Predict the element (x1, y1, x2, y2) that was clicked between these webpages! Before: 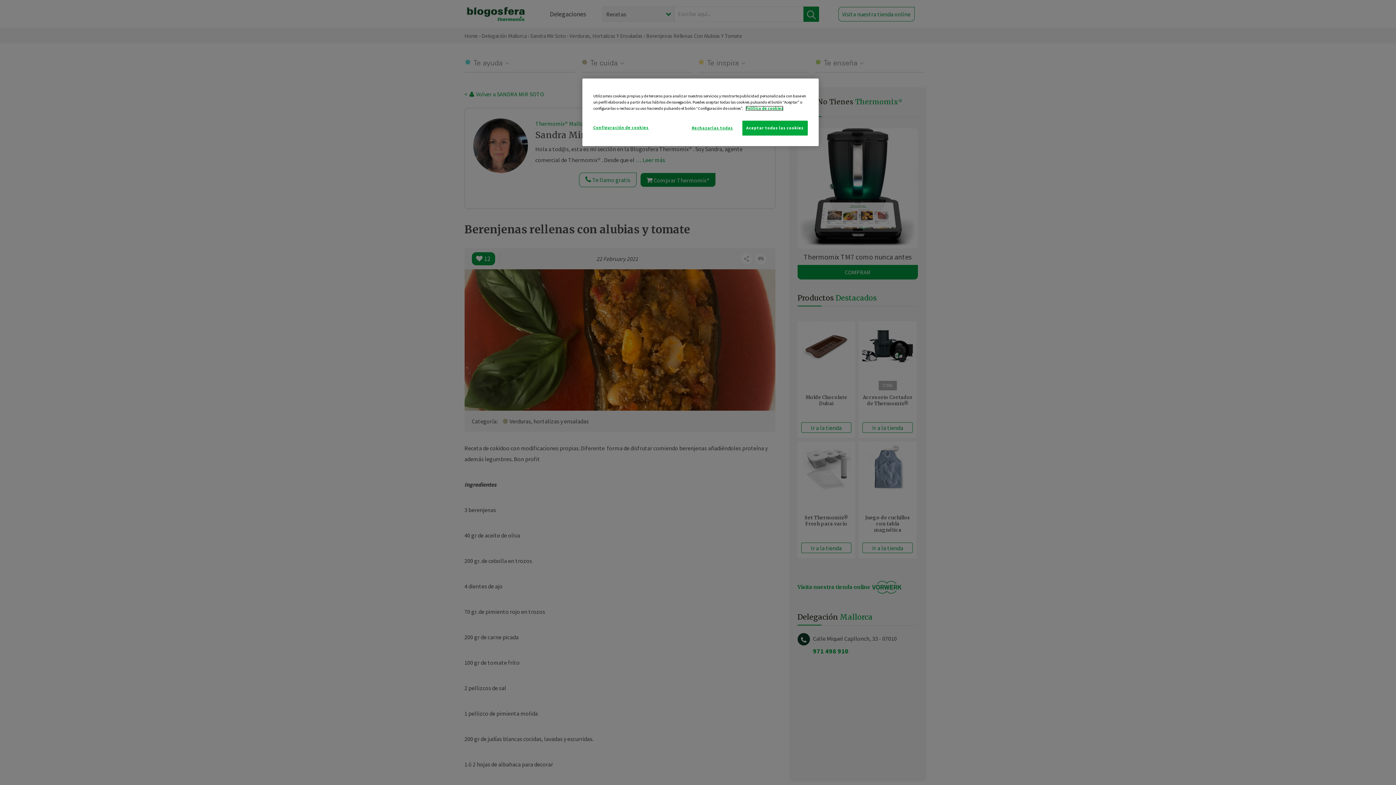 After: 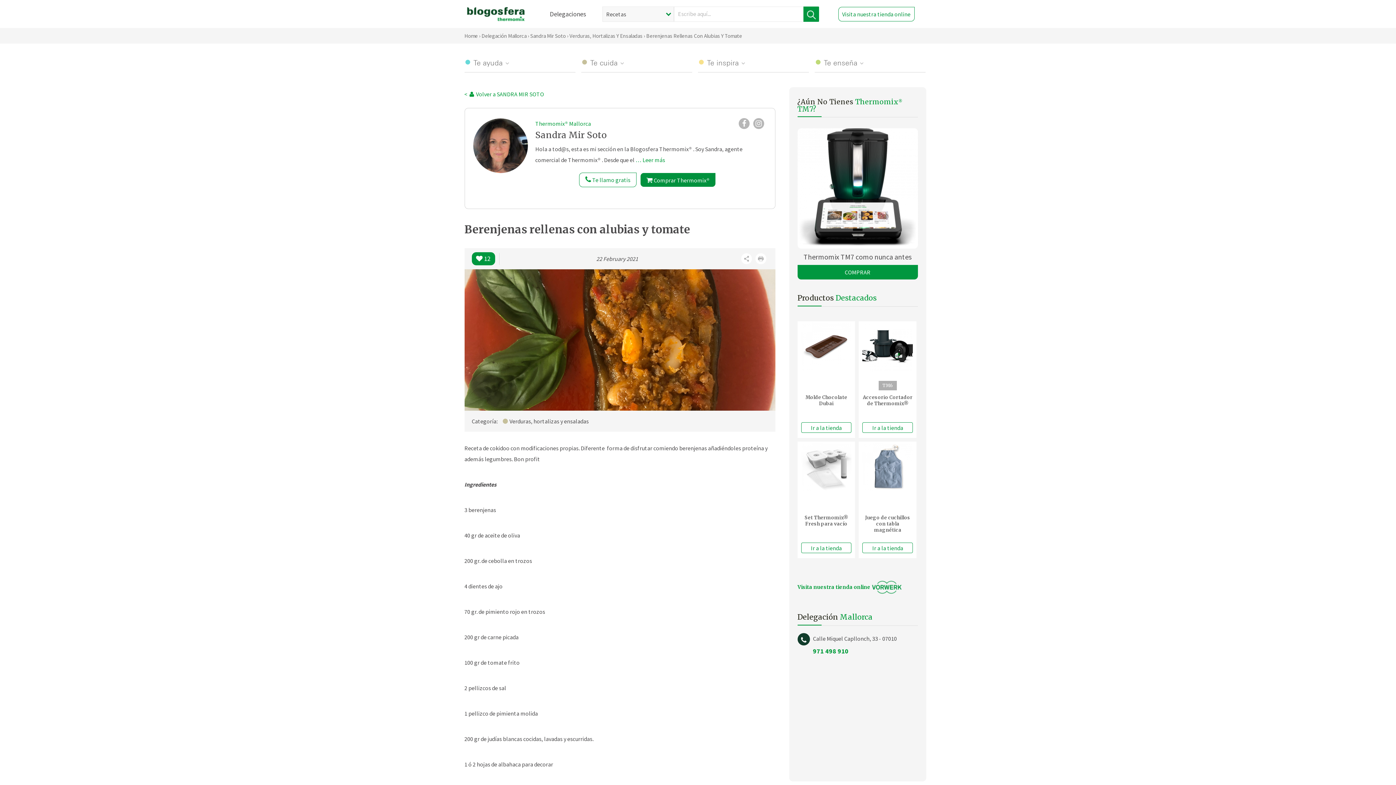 Action: bbox: (687, 120, 737, 135) label: Rechazarlas todas